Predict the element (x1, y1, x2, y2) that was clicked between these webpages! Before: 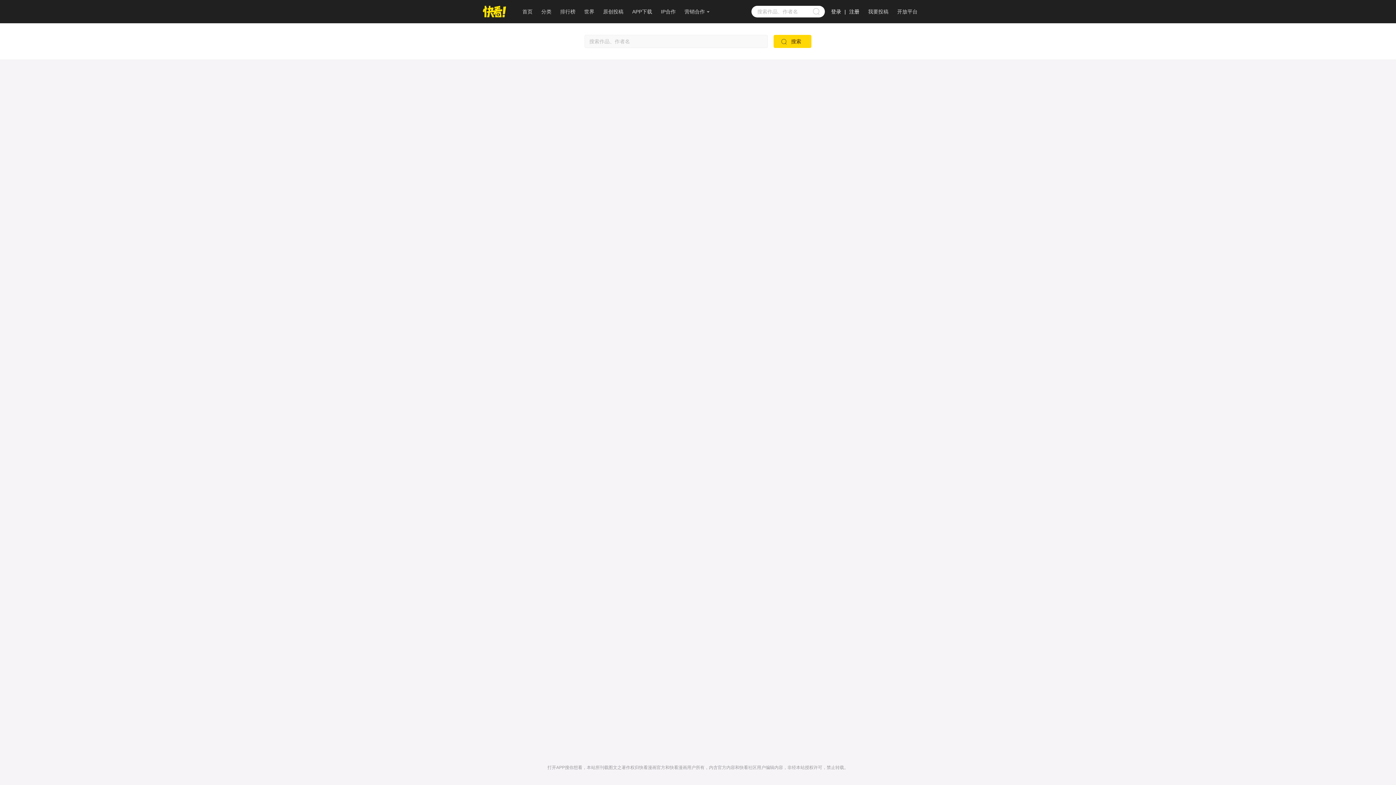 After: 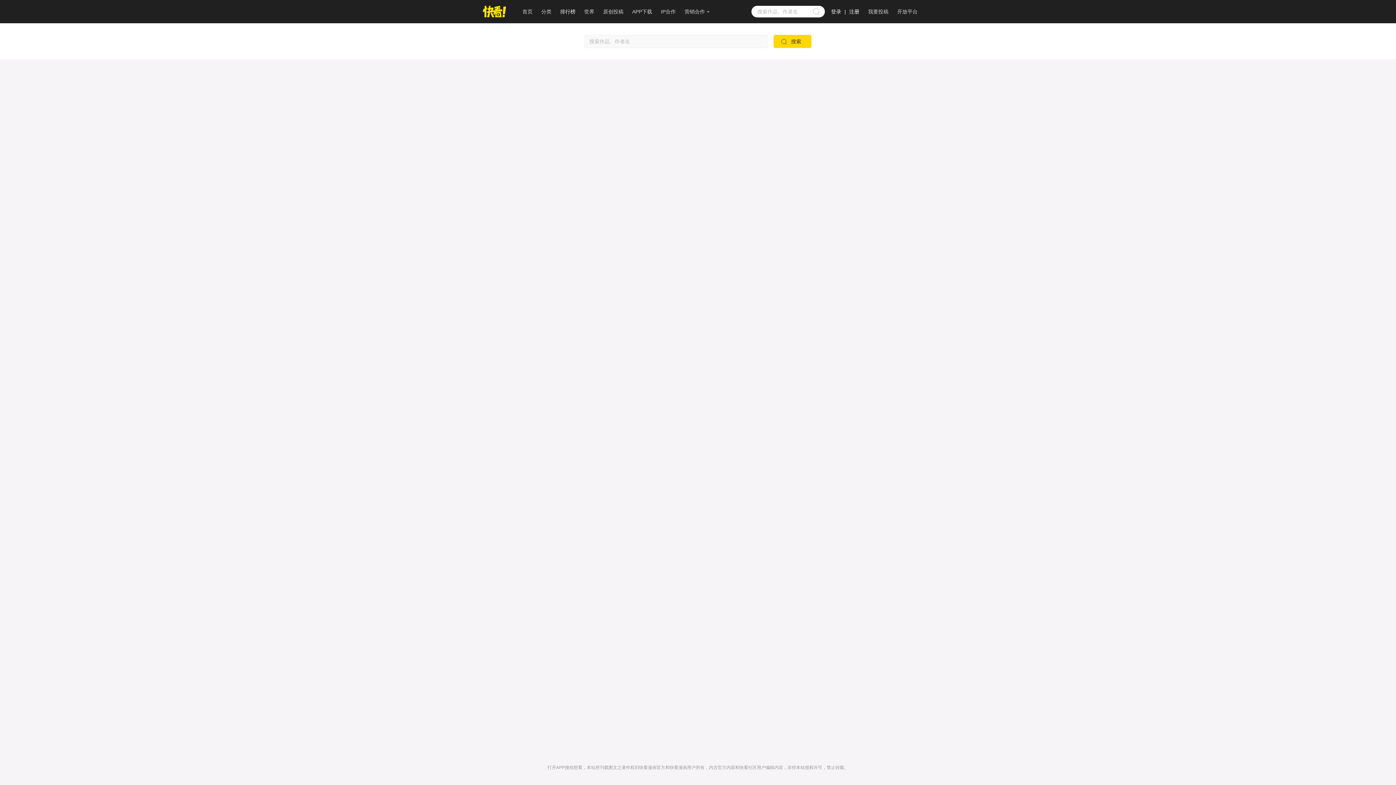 Action: label: 排行榜 bbox: (560, 8, 575, 14)